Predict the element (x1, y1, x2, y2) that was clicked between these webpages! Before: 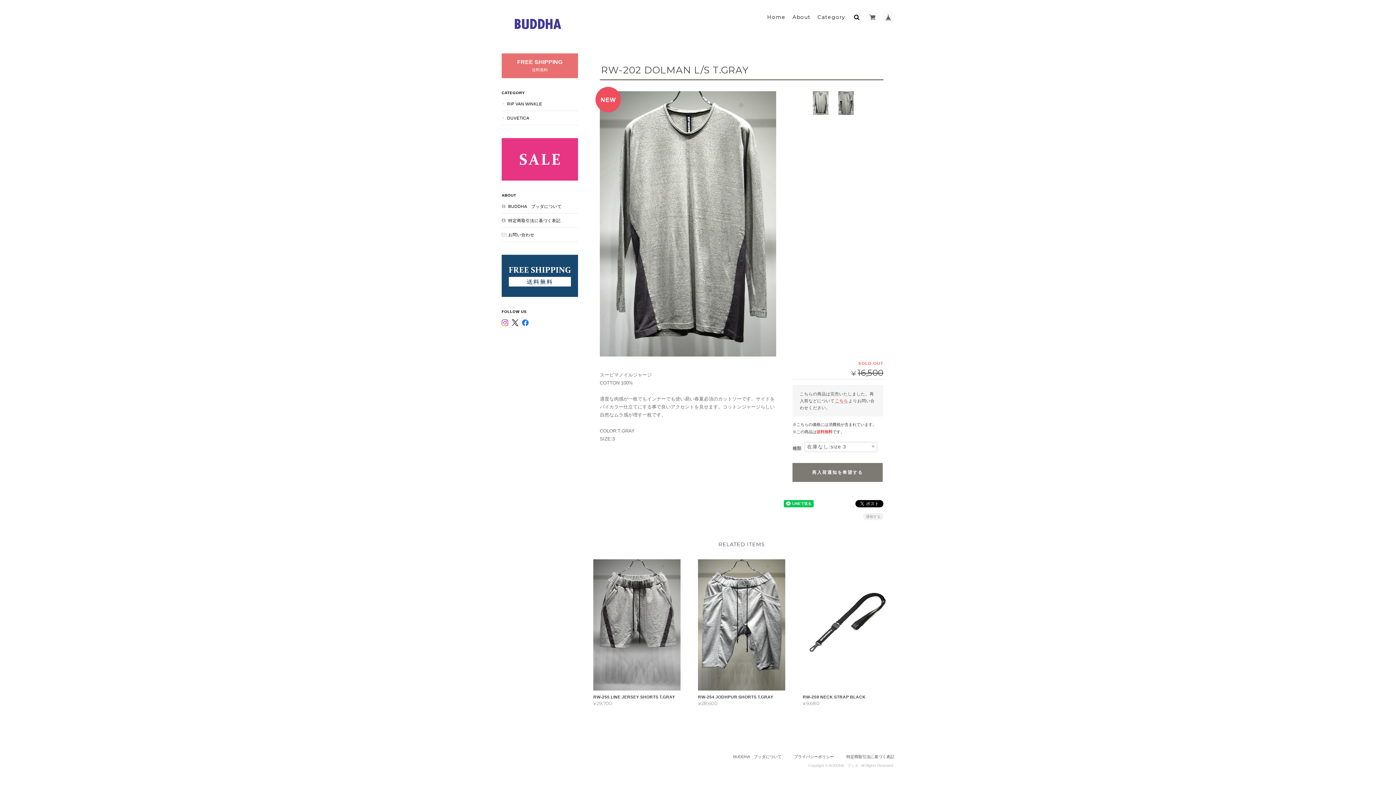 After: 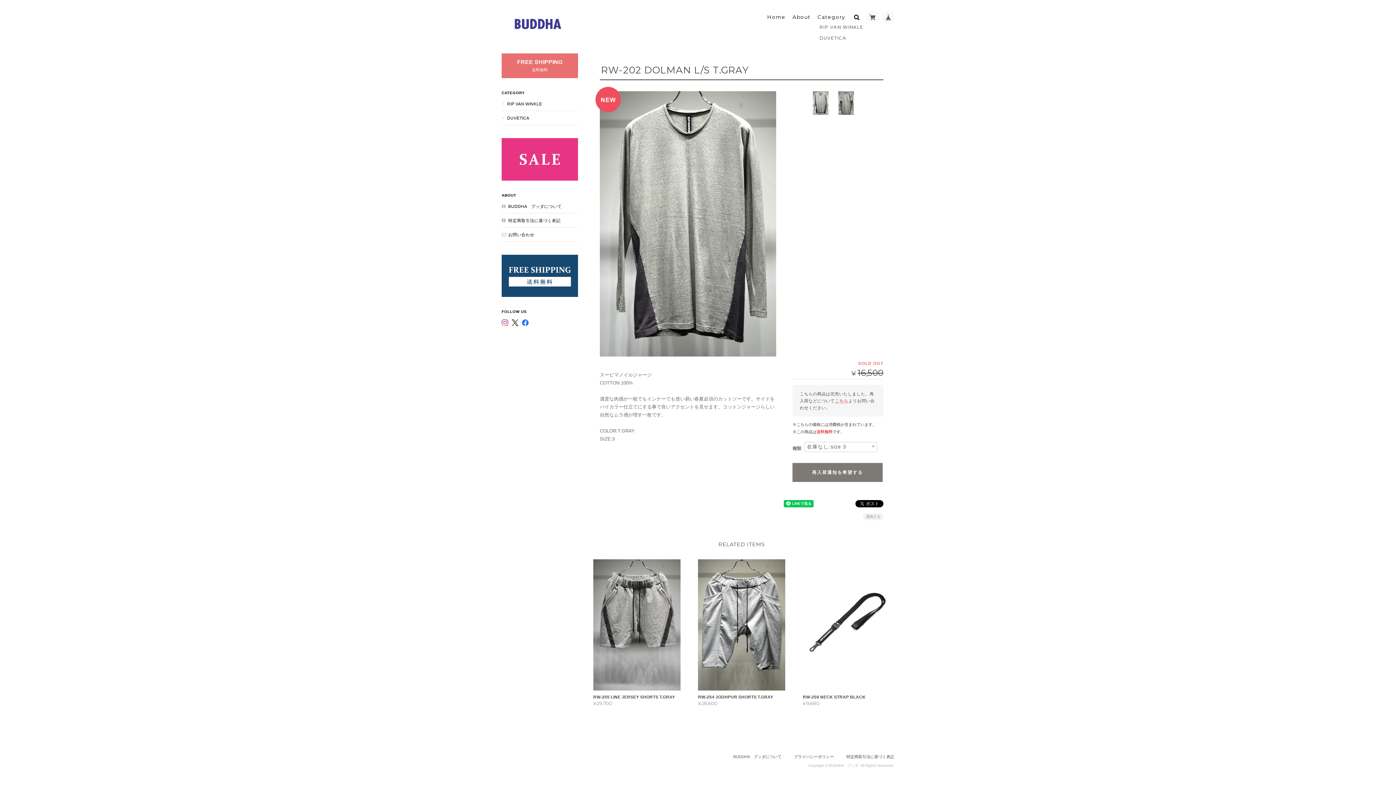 Action: bbox: (817, 13, 845, 20) label: Category